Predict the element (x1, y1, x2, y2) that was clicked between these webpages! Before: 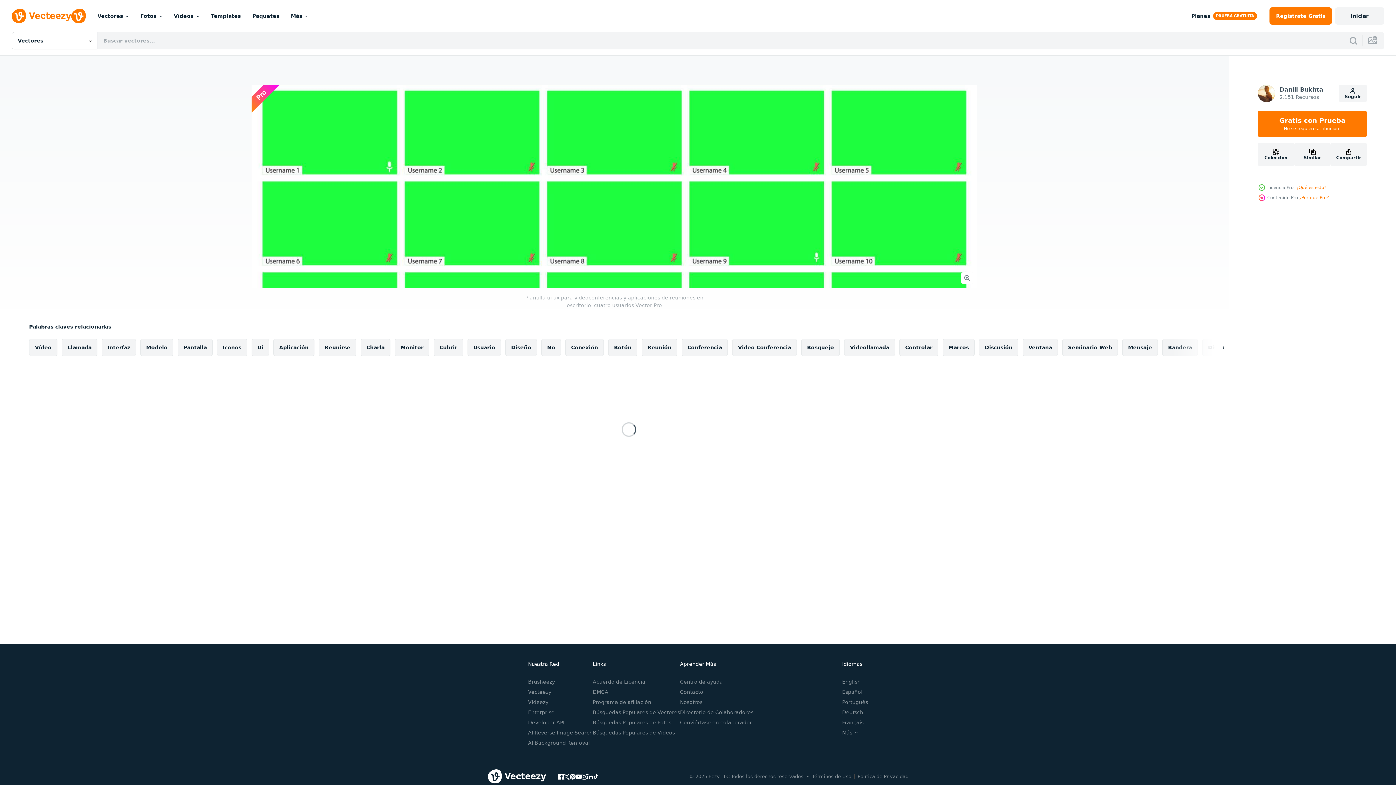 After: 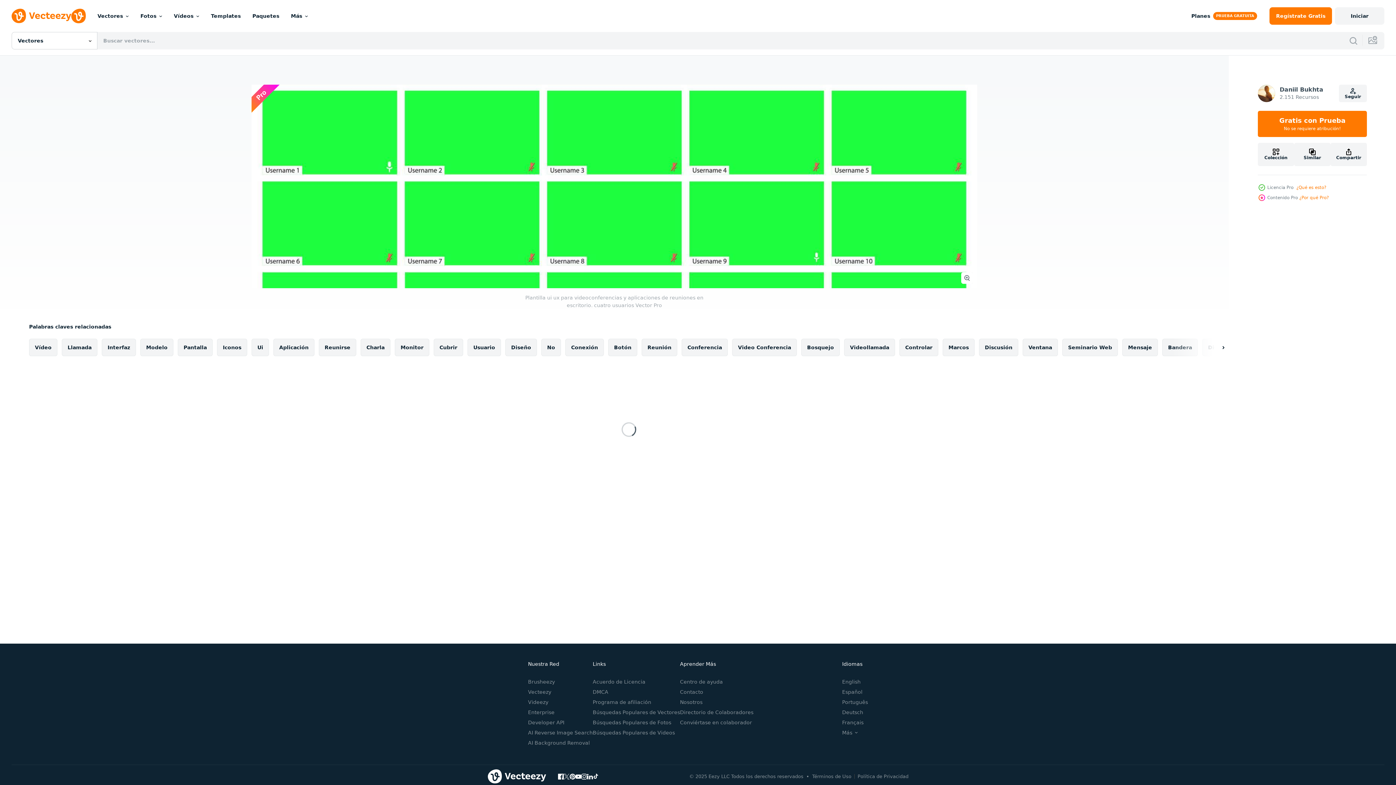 Action: bbox: (564, 774, 569, 779)